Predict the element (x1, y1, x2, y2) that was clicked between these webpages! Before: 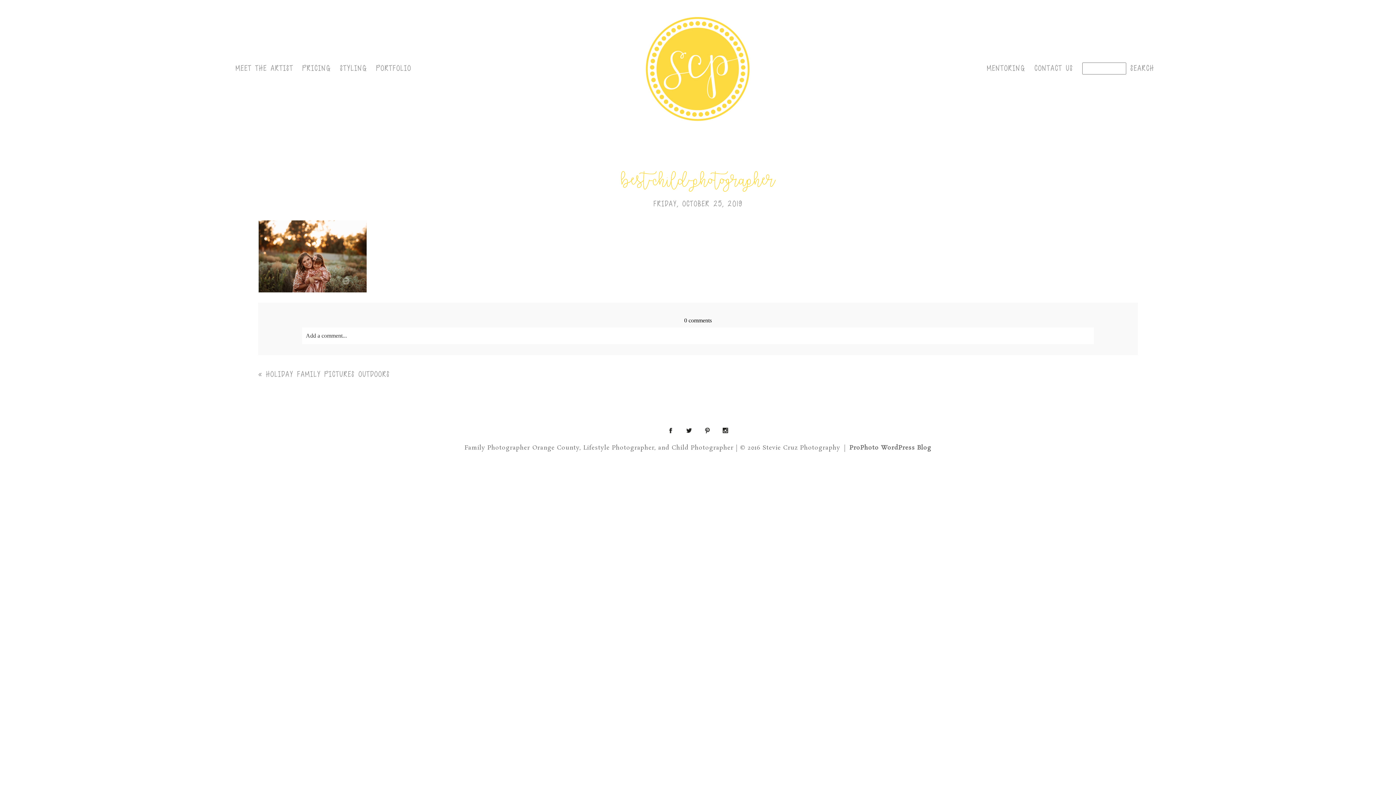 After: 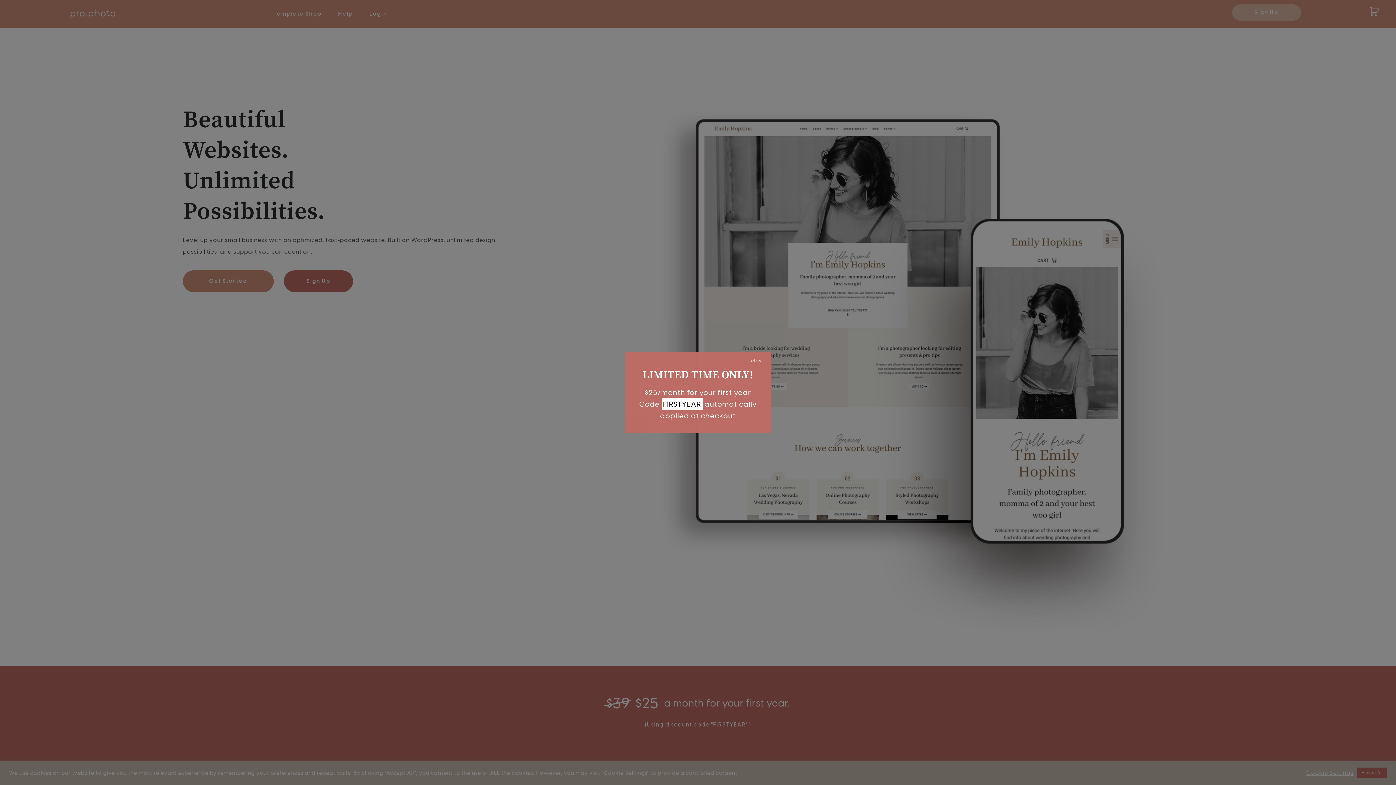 Action: bbox: (849, 443, 931, 452) label: ProPhoto WordPress Blog